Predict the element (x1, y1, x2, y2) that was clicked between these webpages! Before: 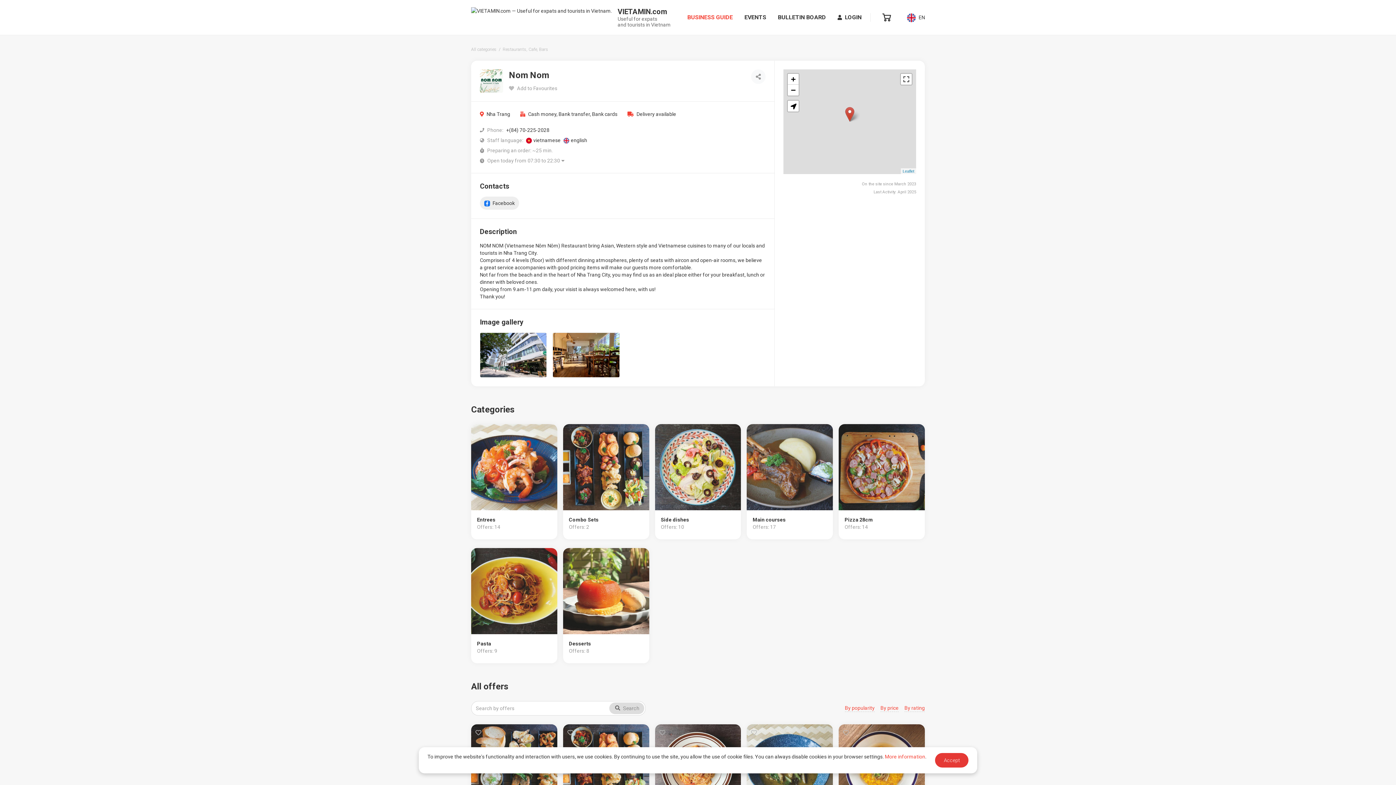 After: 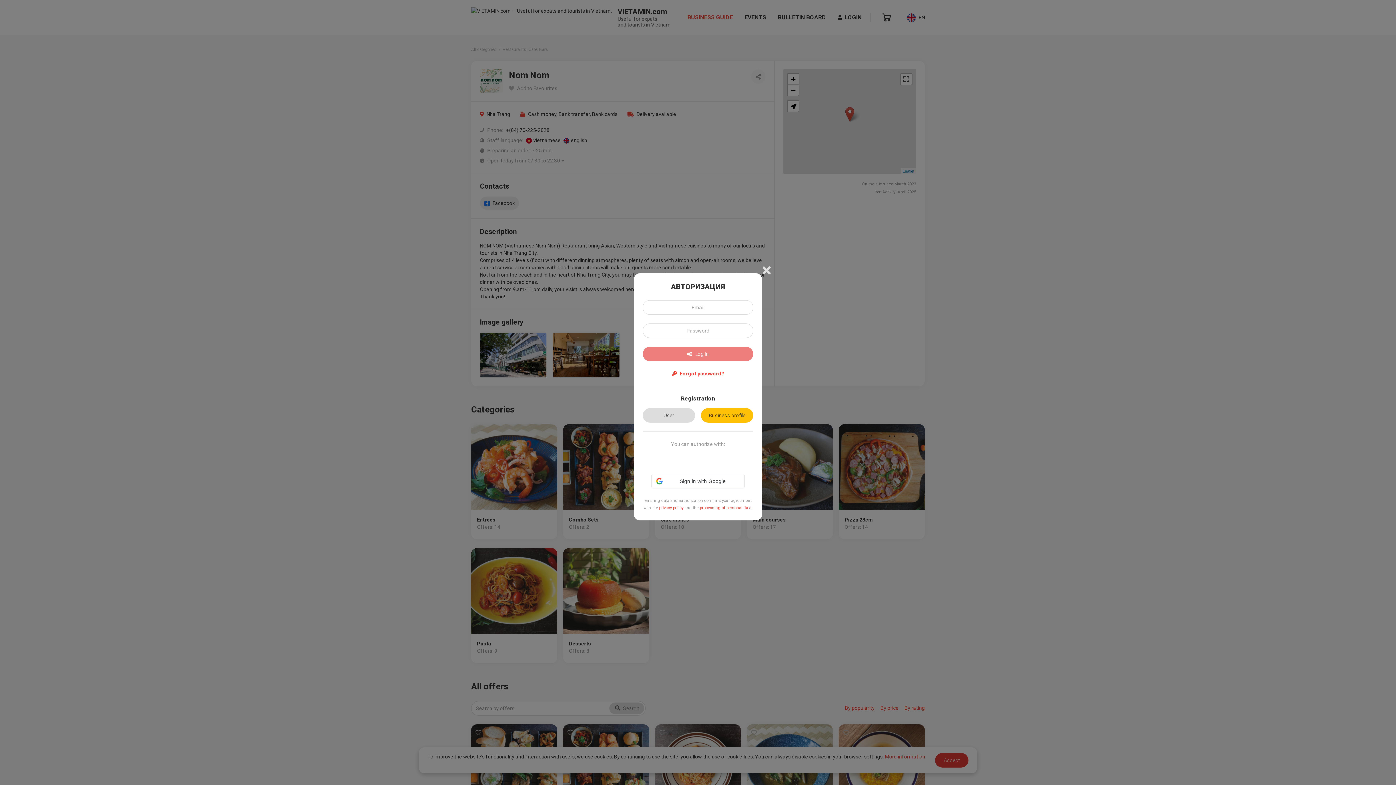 Action: bbox: (475, 730, 481, 736)